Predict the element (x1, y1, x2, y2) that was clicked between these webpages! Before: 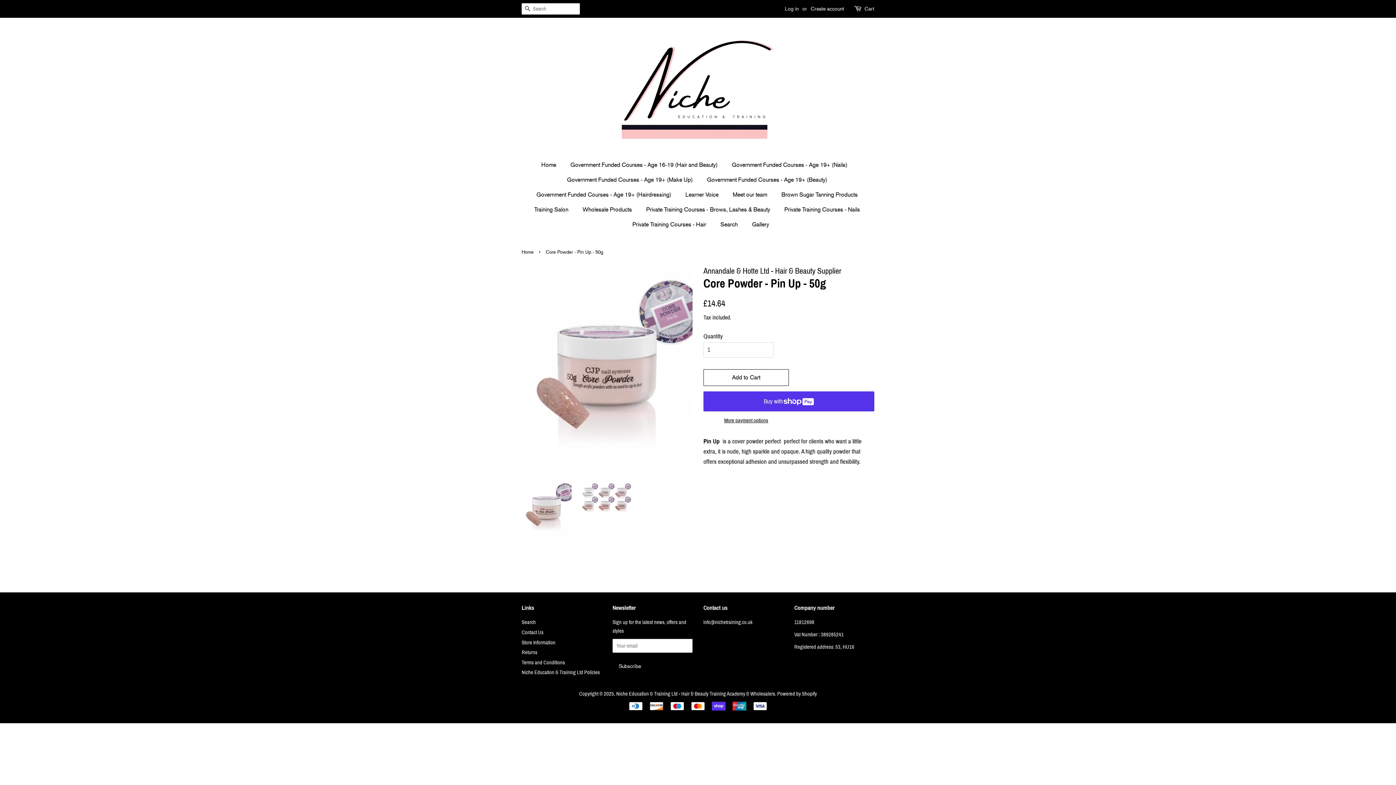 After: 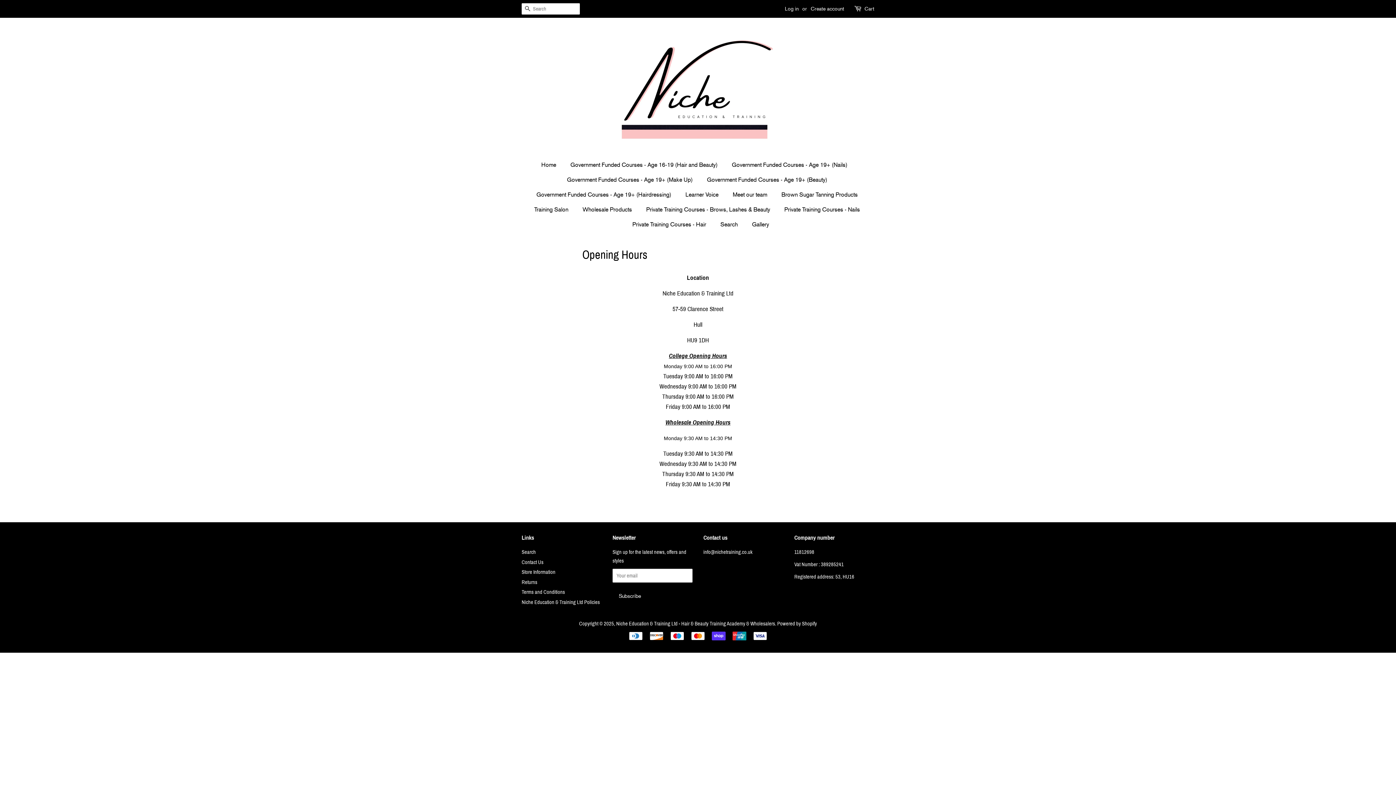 Action: bbox: (521, 639, 555, 645) label: Store Information